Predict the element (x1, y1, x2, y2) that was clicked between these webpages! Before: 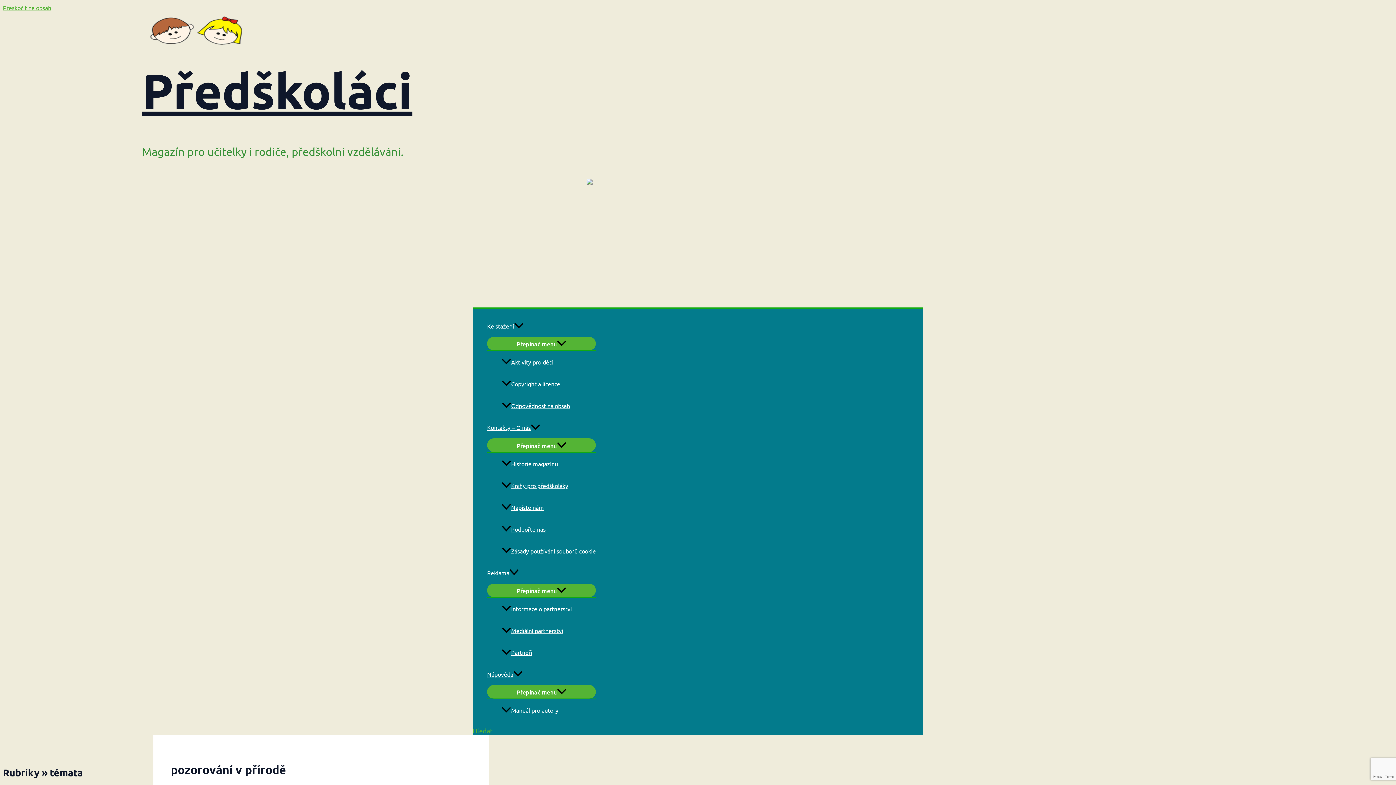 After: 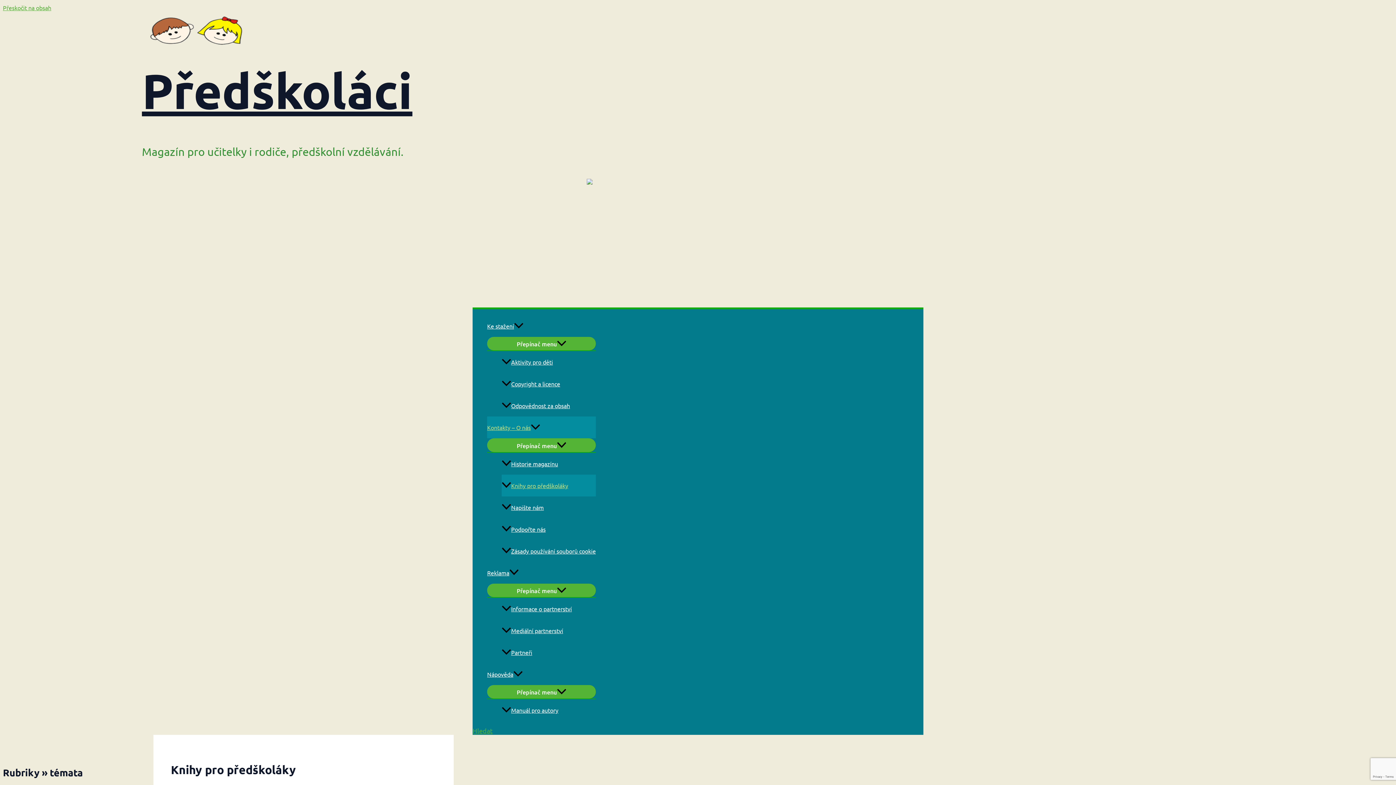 Action: bbox: (501, 474, 596, 496) label: Knihy pro předškoláky